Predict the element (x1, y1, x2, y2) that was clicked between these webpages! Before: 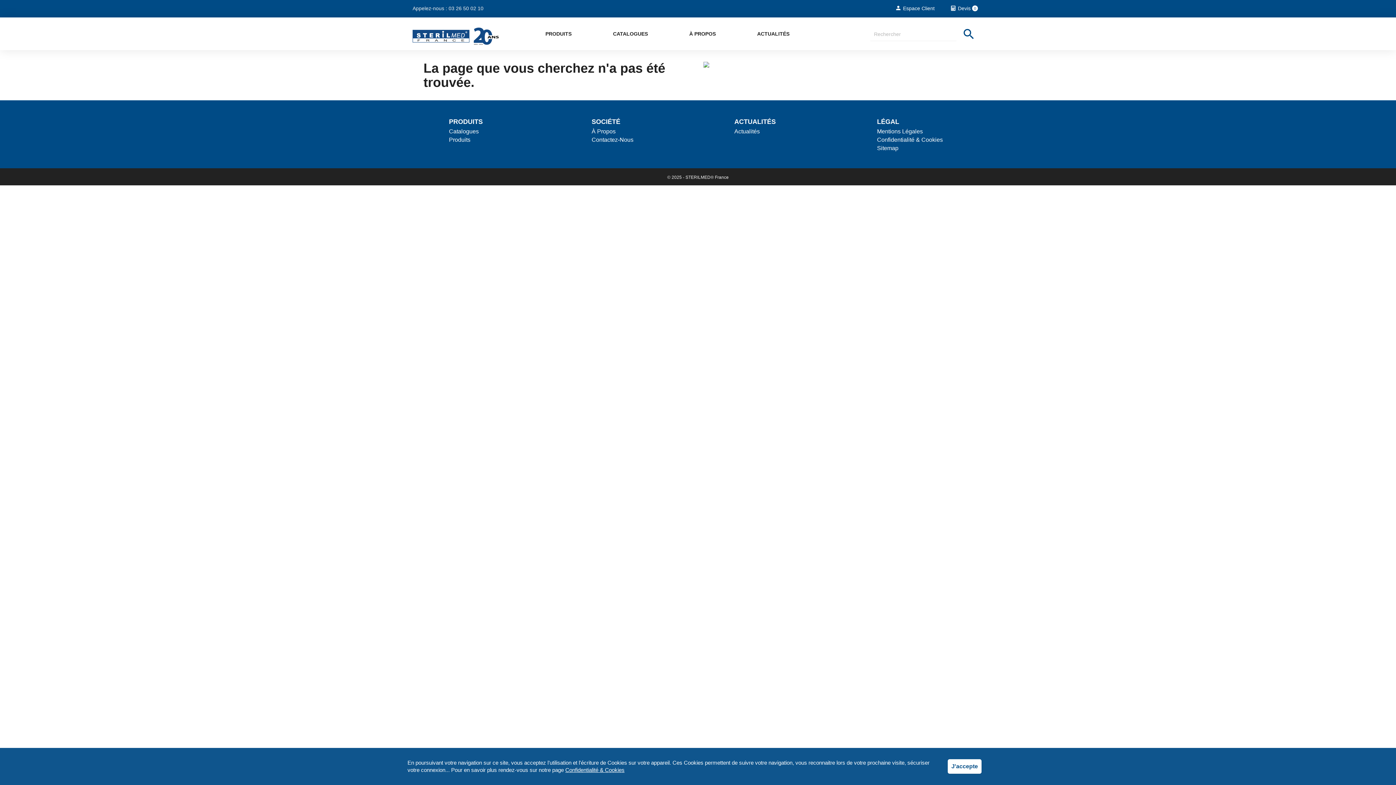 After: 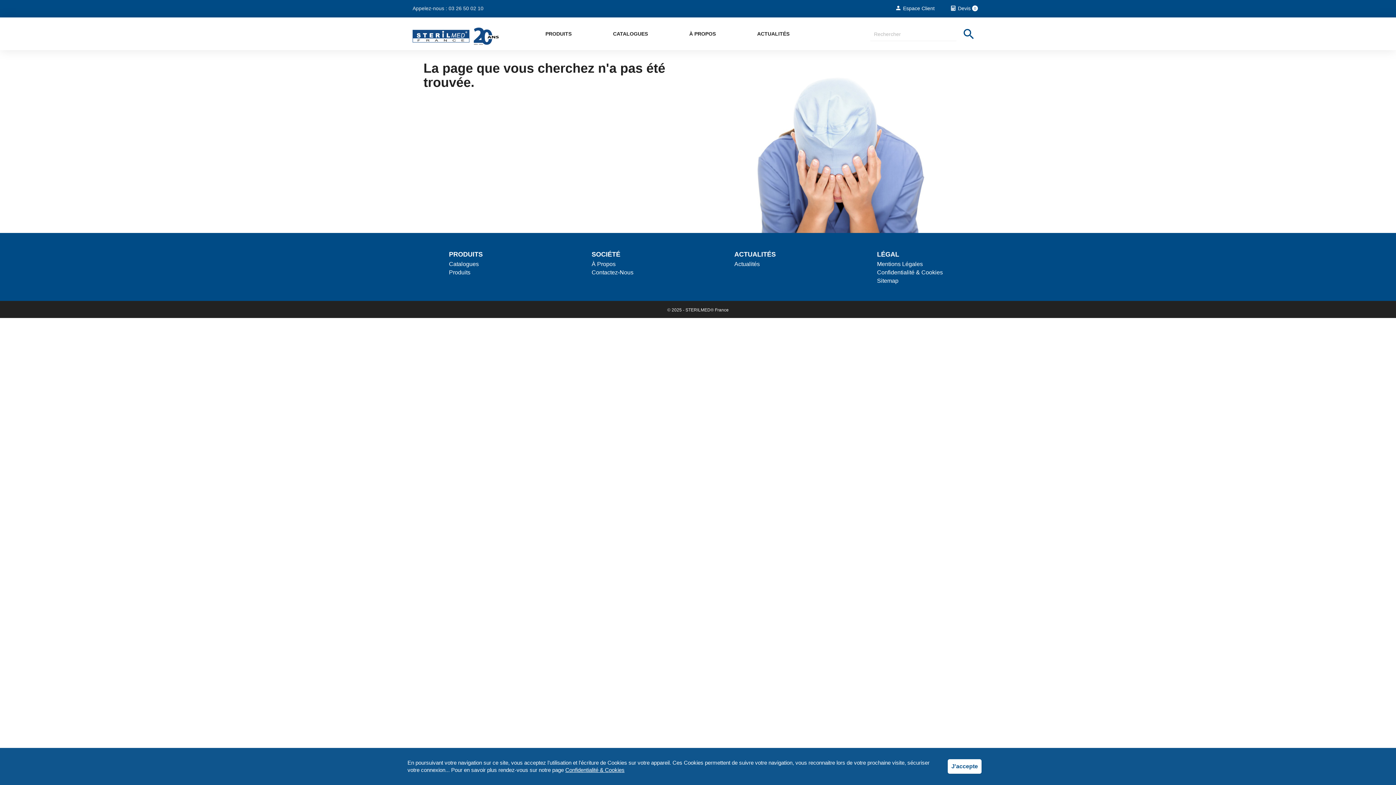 Action: label: Produits bbox: (449, 136, 470, 143)